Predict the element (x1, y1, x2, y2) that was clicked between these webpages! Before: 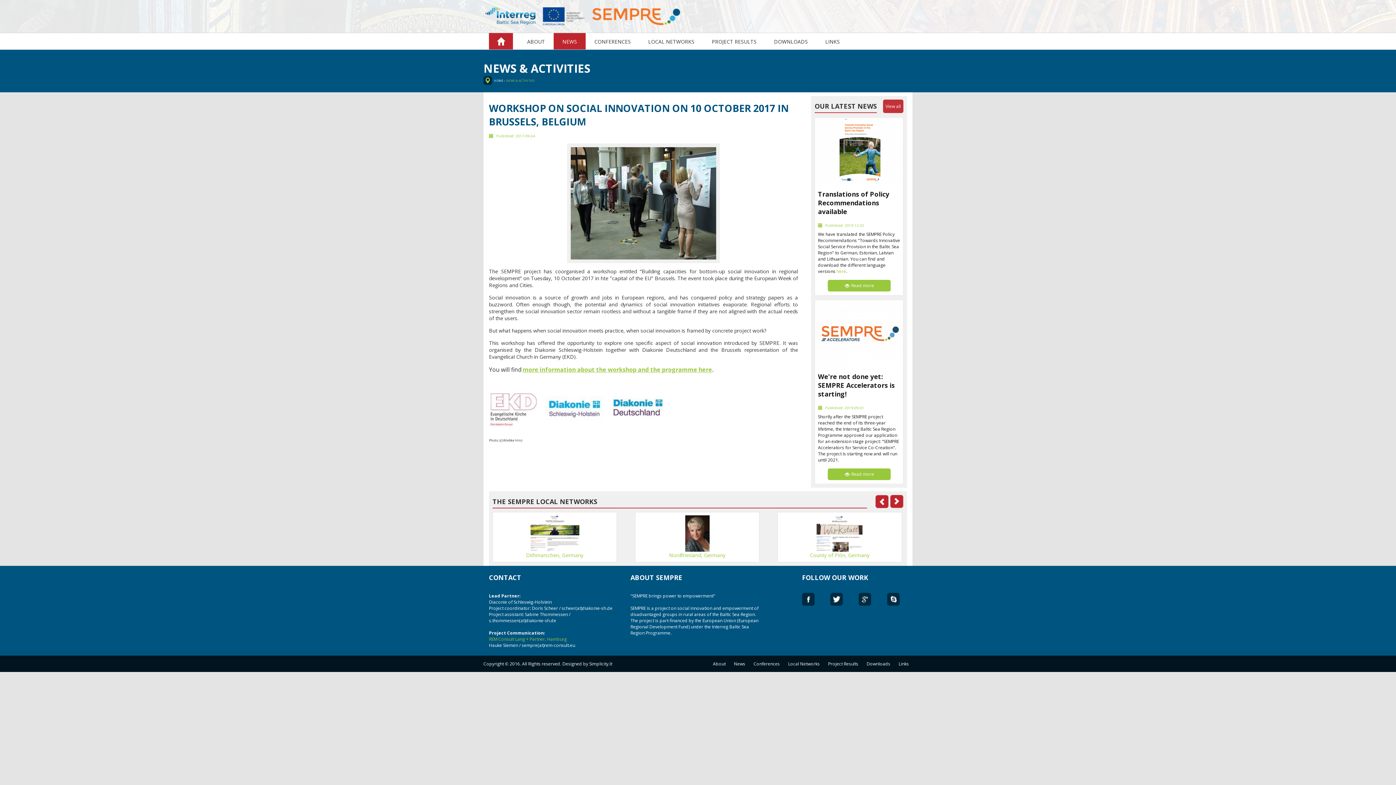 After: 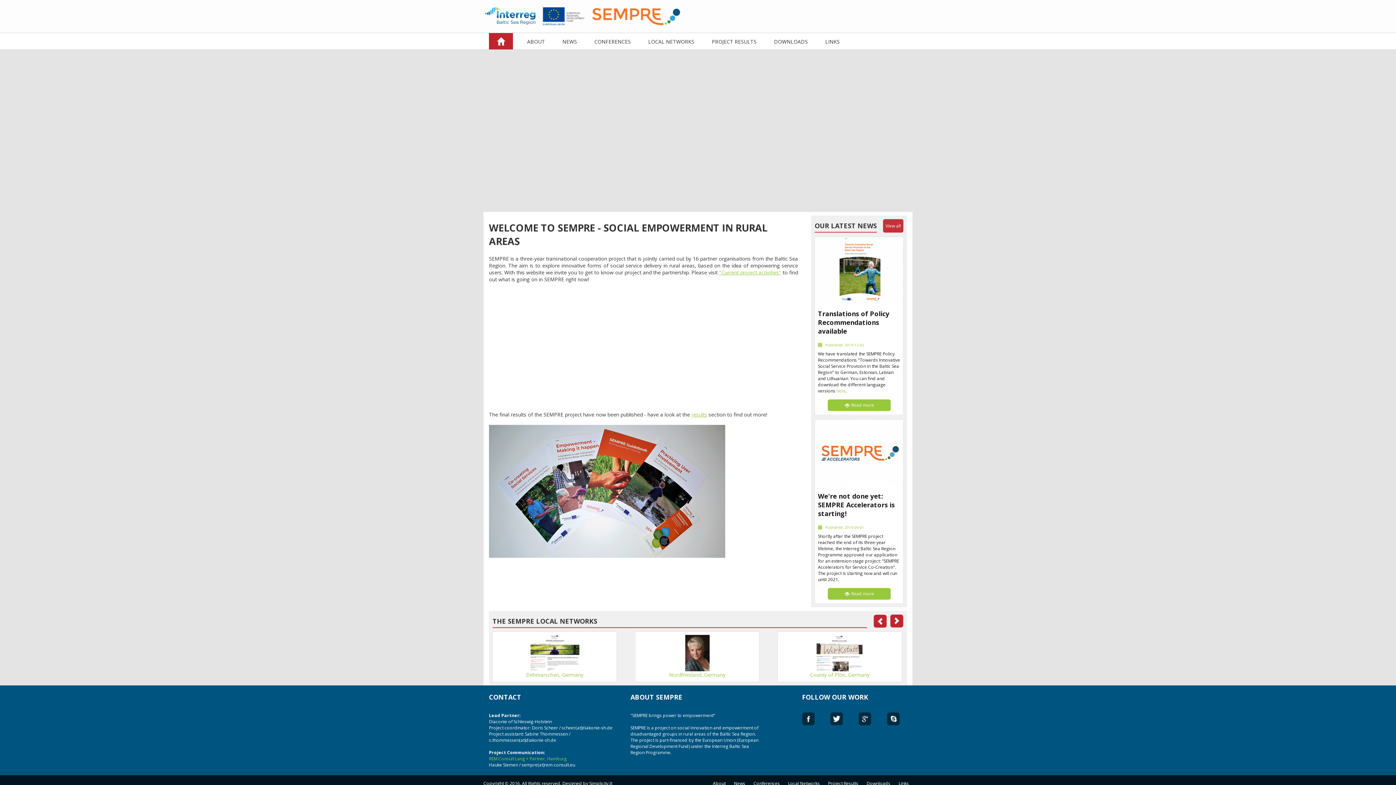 Action: bbox: (506, 78, 534, 82) label: NEWS & ACTIVITIES